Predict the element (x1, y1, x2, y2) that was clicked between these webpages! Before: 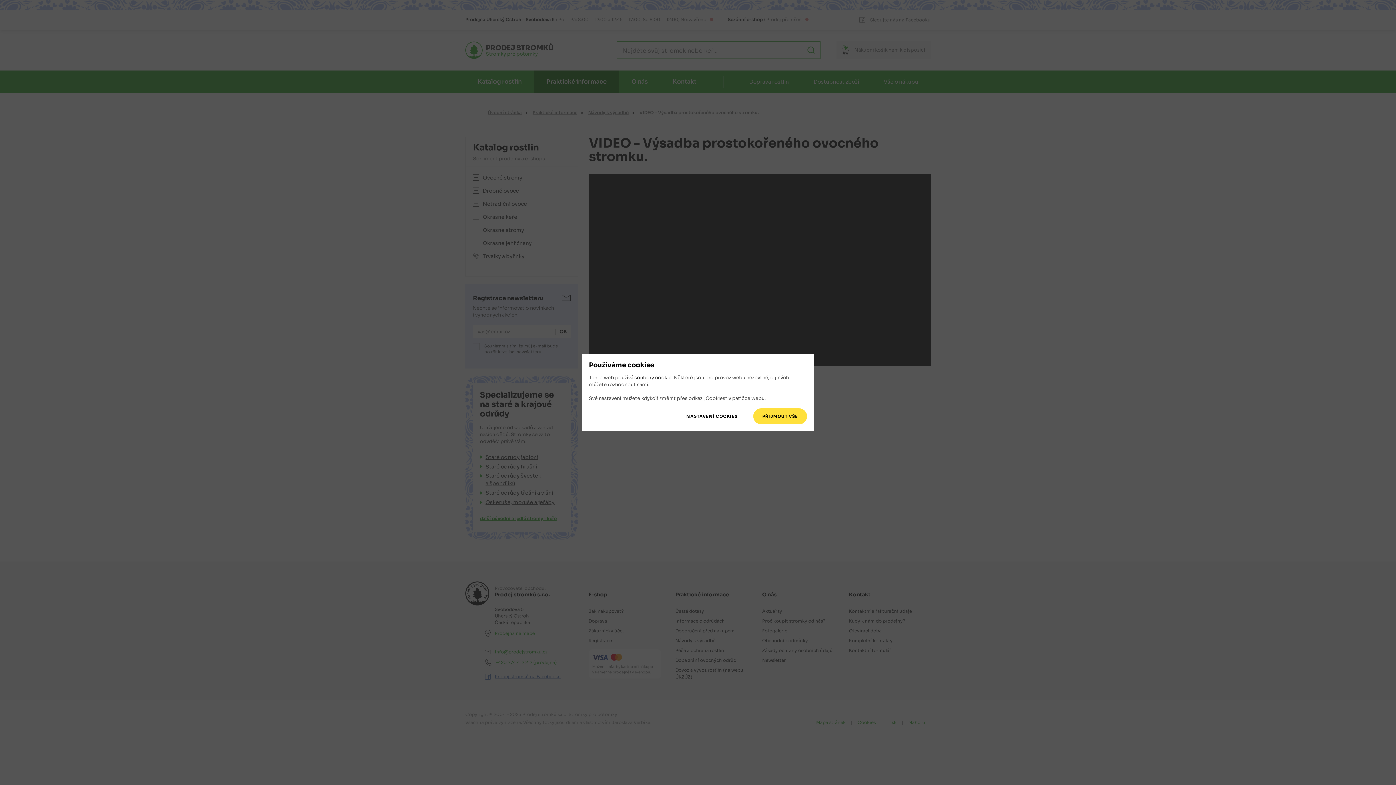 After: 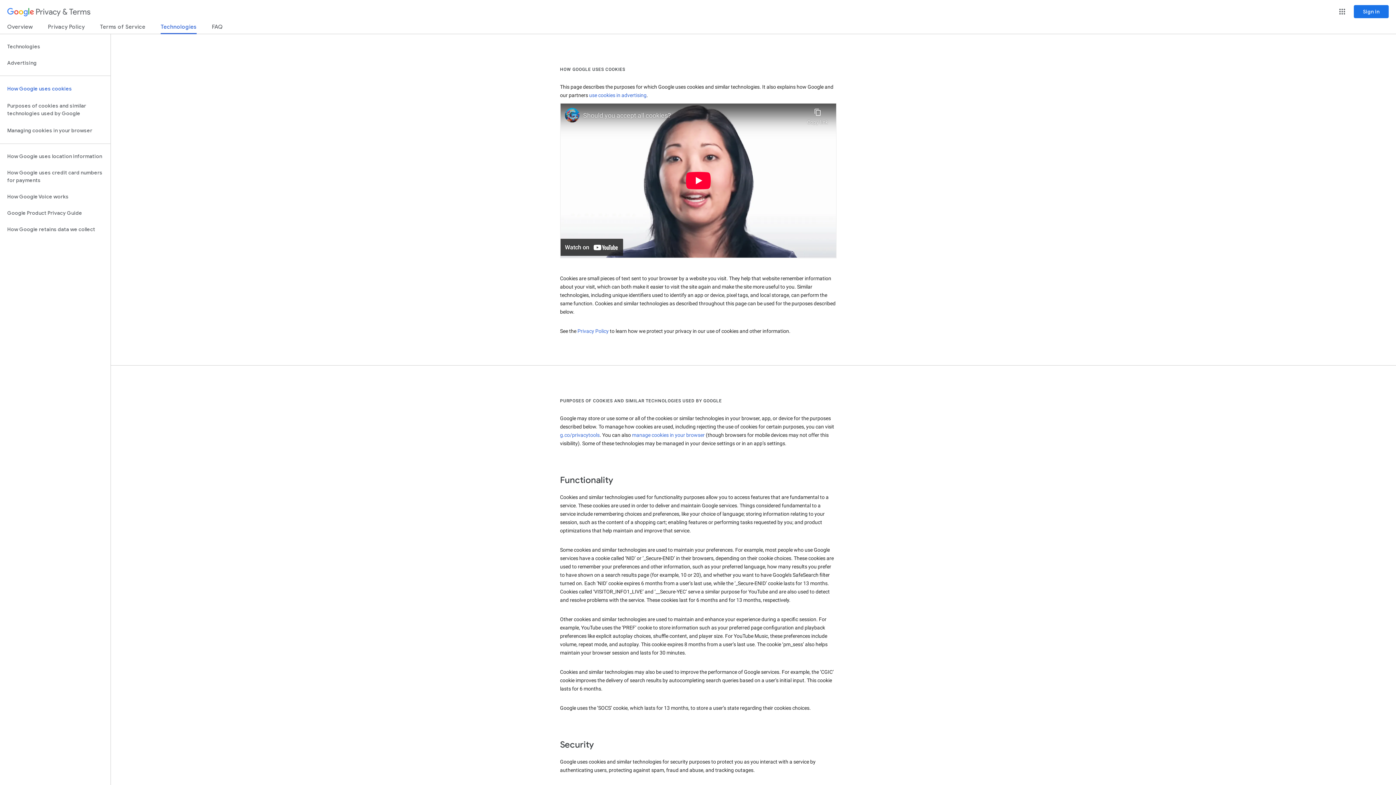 Action: bbox: (634, 374, 671, 381) label: soubory cookie